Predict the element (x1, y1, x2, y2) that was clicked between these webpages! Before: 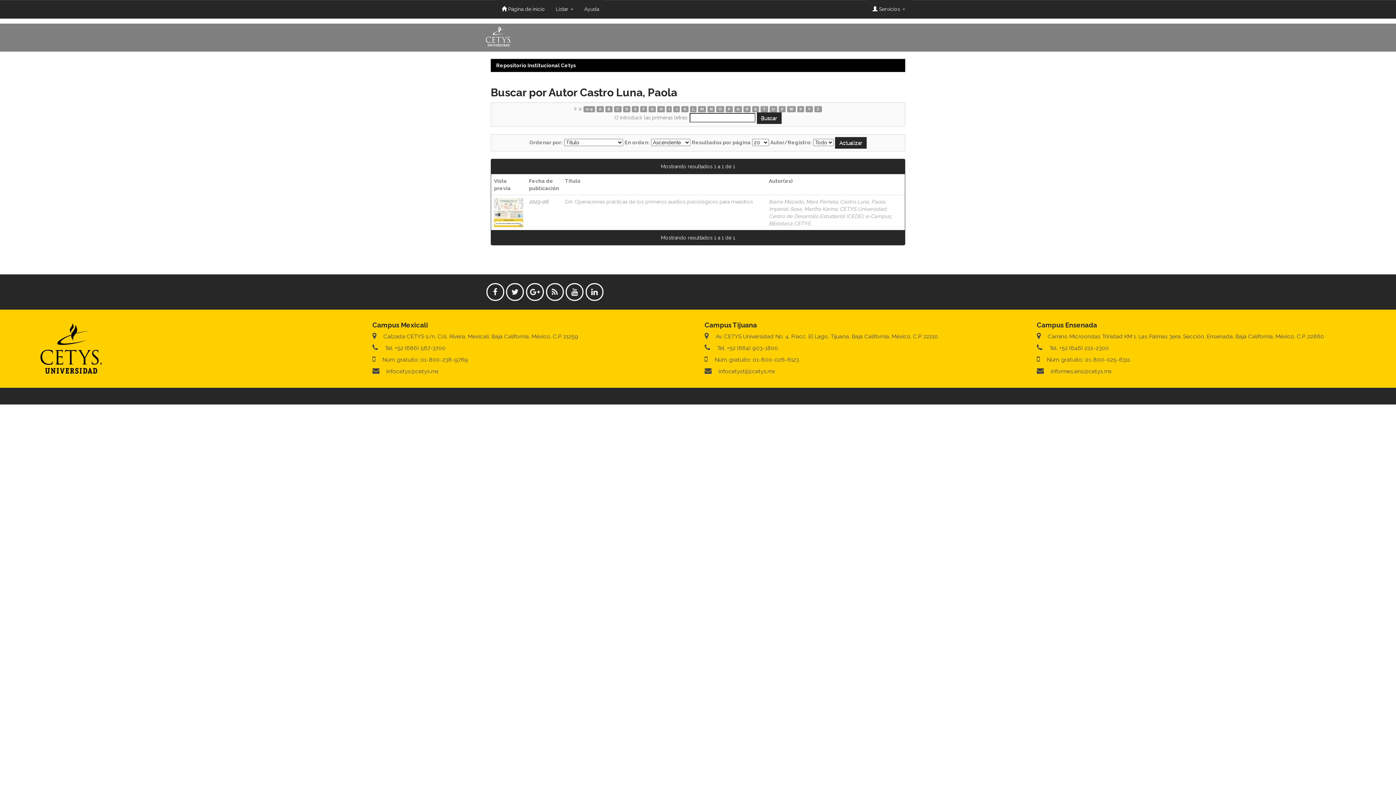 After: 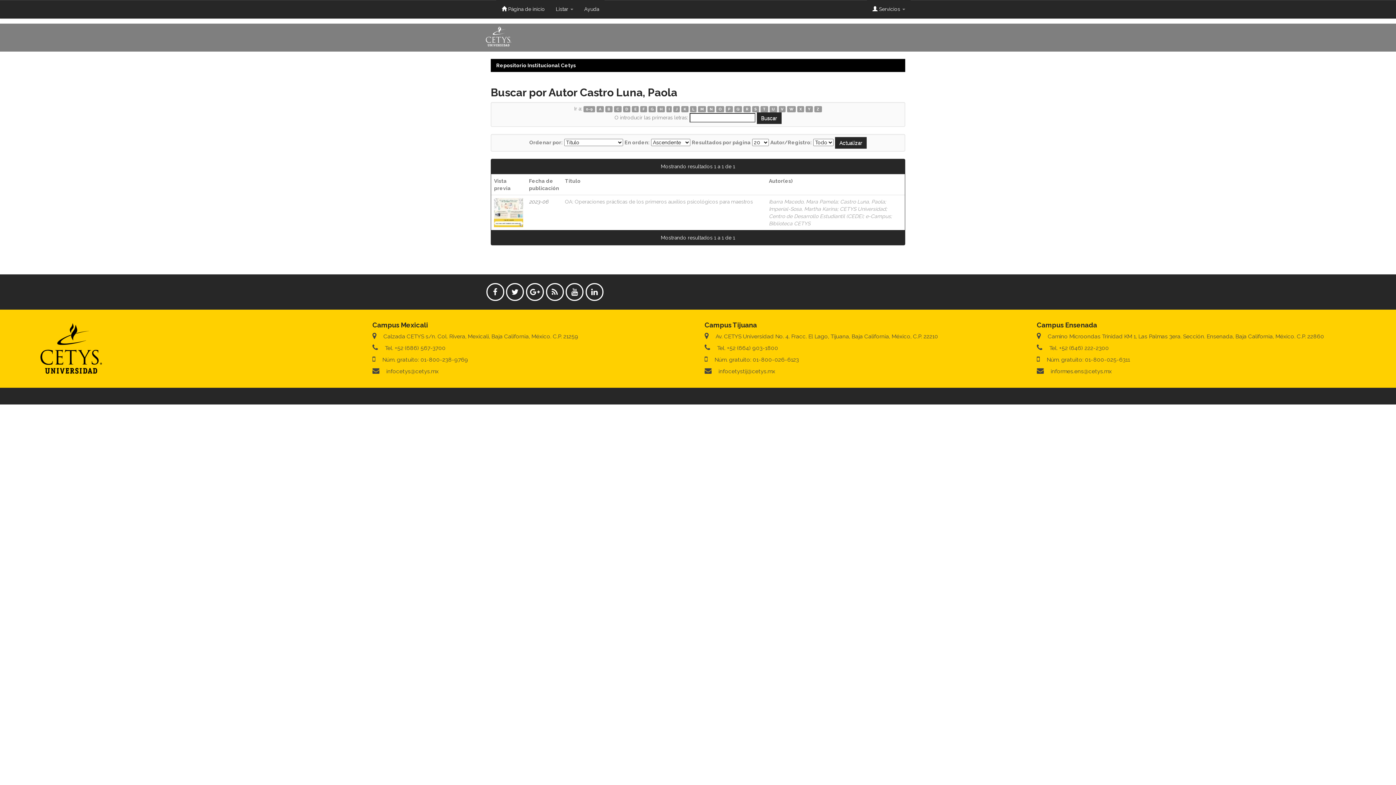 Action: bbox: (840, 198, 885, 204) label: Castro Luna, Paola